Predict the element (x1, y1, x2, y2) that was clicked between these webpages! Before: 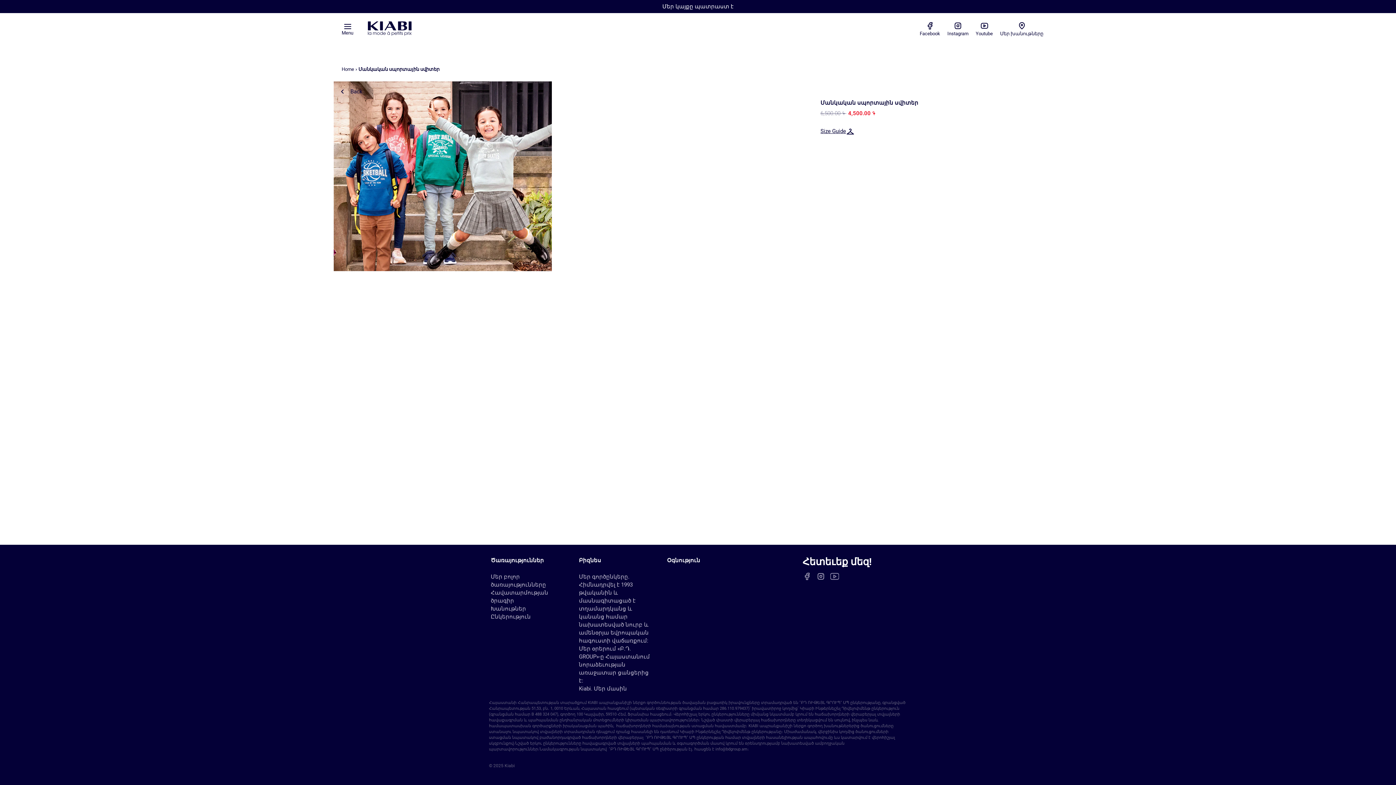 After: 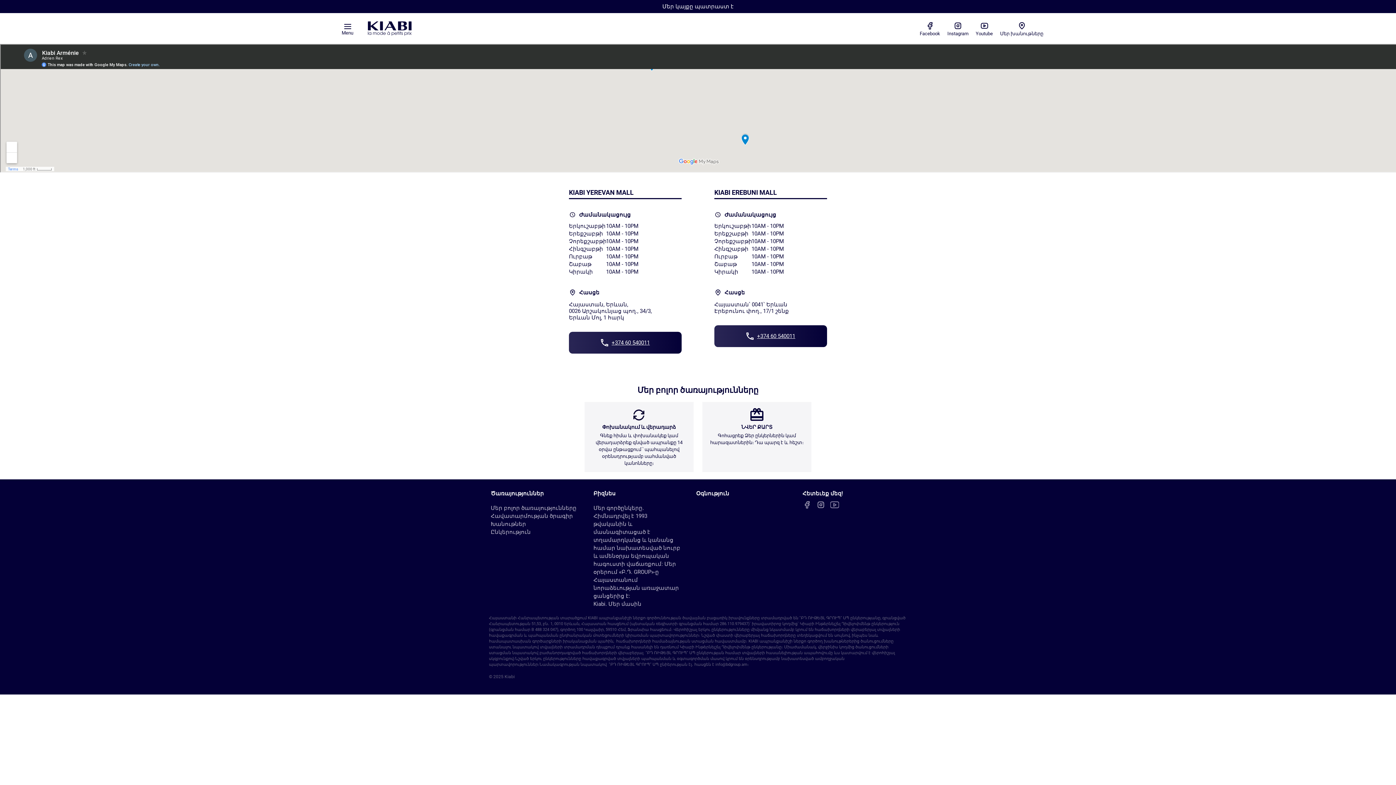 Action: bbox: (490, 613, 530, 620) label: Ընկերություն